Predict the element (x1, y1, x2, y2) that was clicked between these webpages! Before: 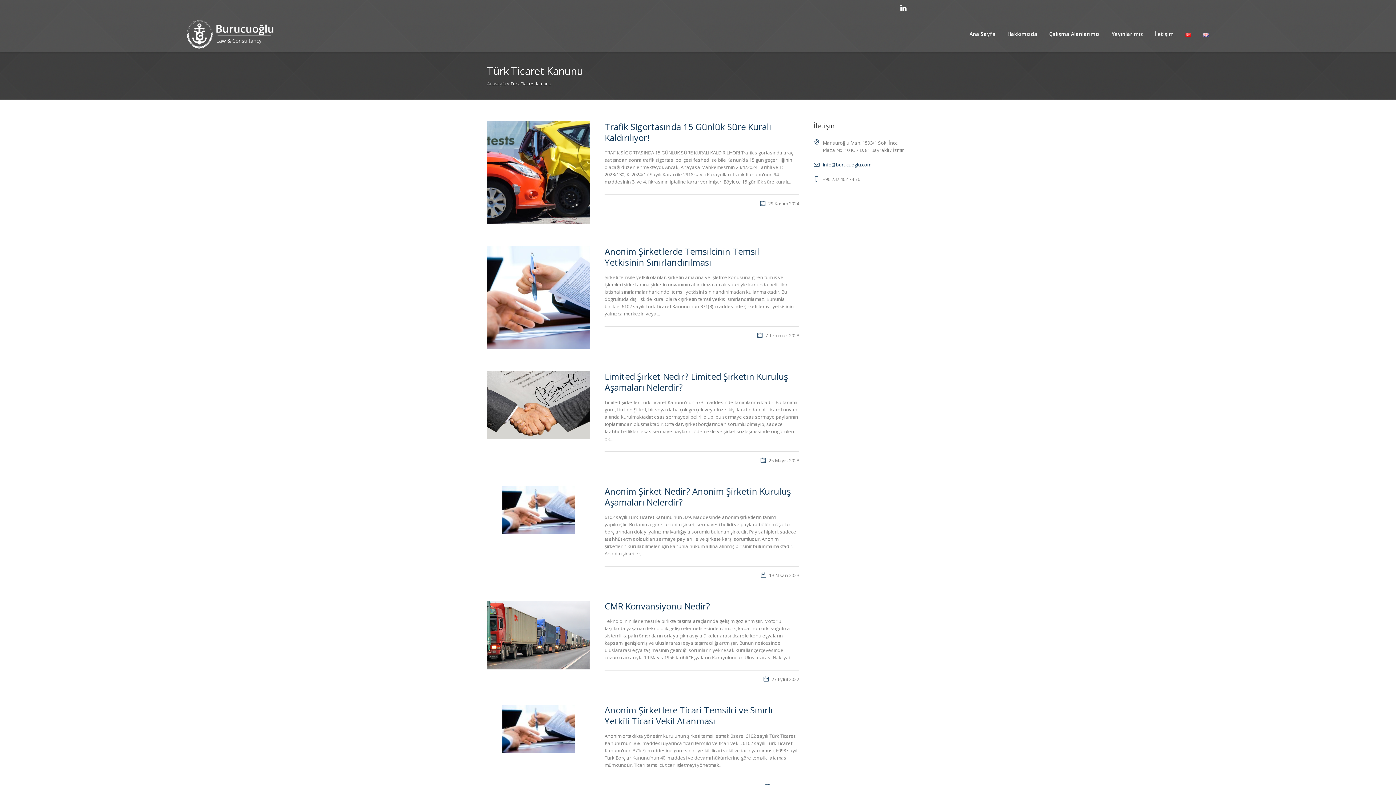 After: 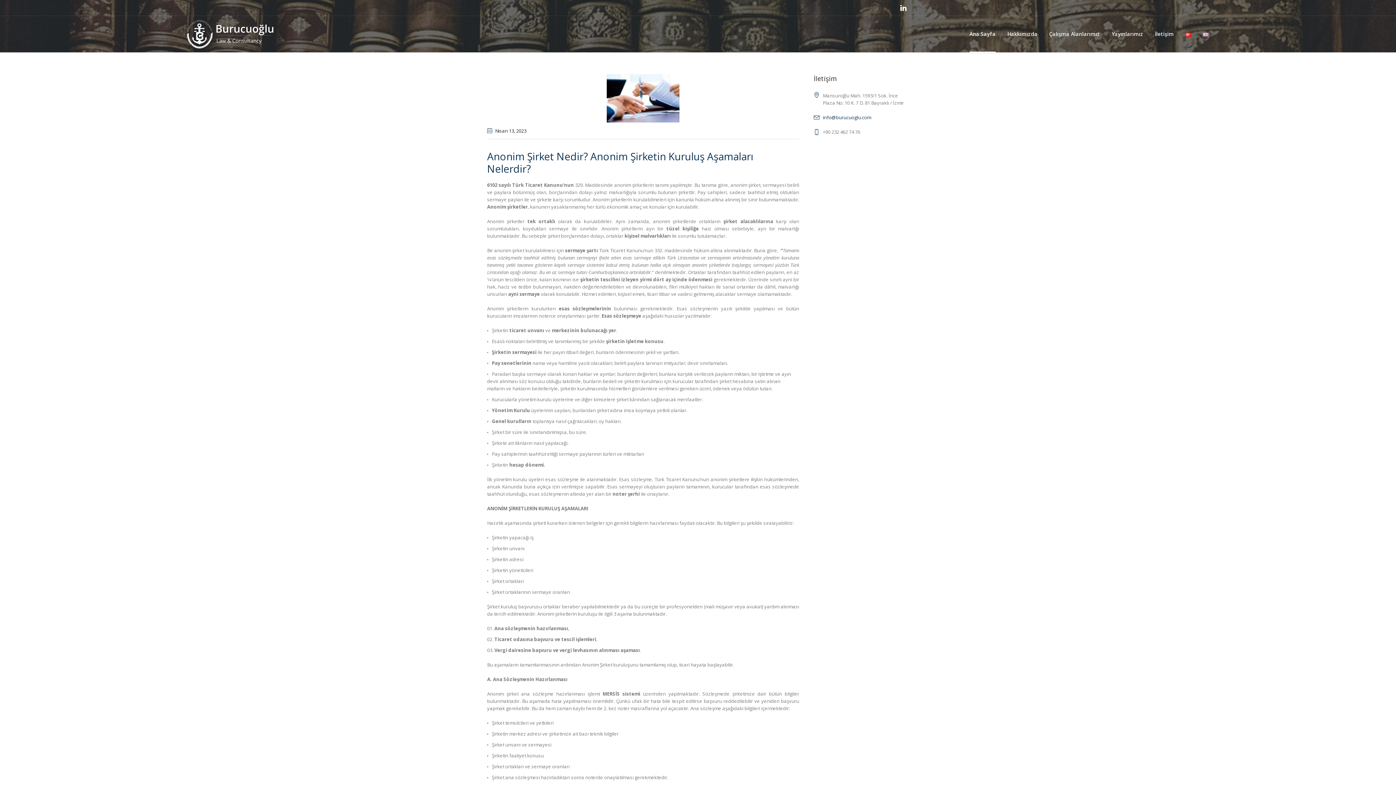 Action: label: Anonim Şirket Nedir? Anonim Şirketin Kuruluş Aşamaları Nelerdir? bbox: (604, 485, 791, 508)